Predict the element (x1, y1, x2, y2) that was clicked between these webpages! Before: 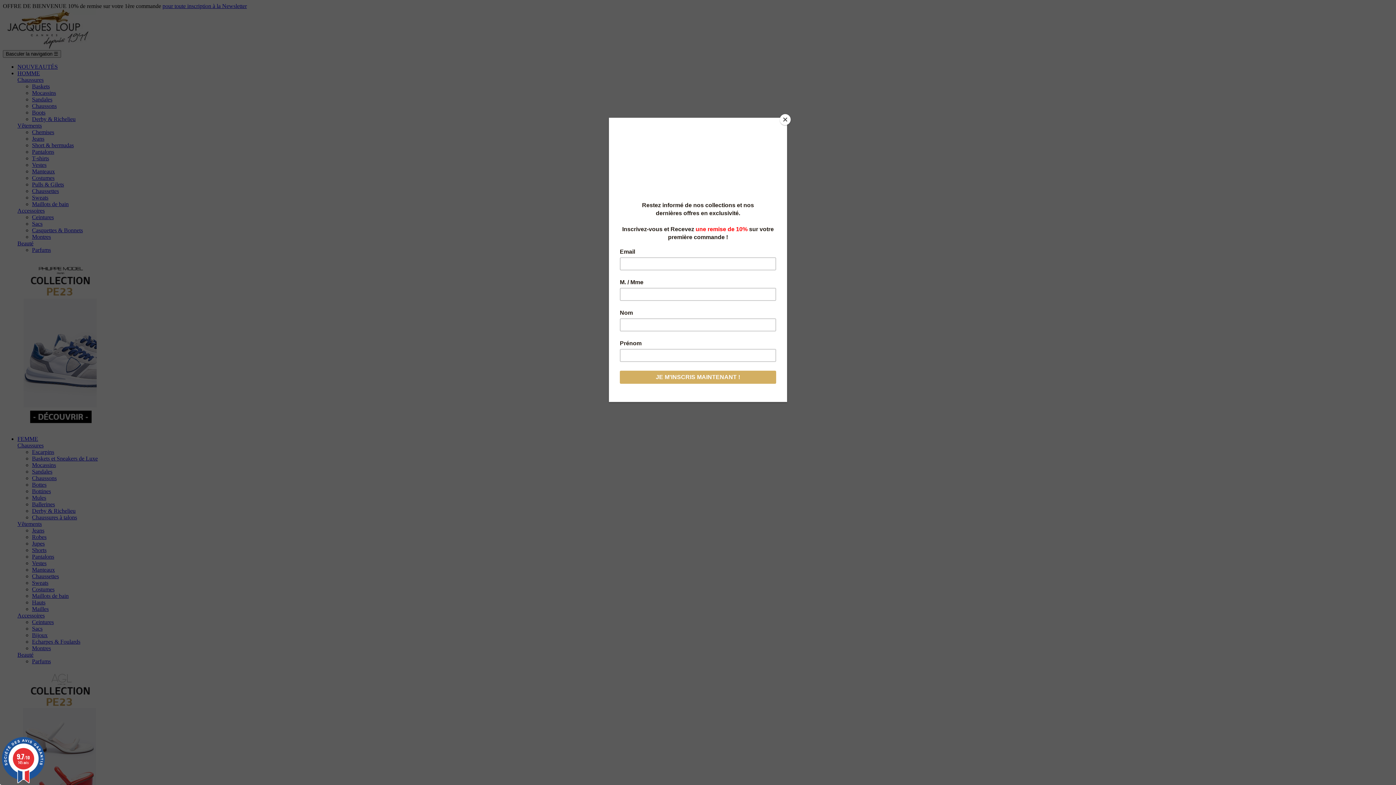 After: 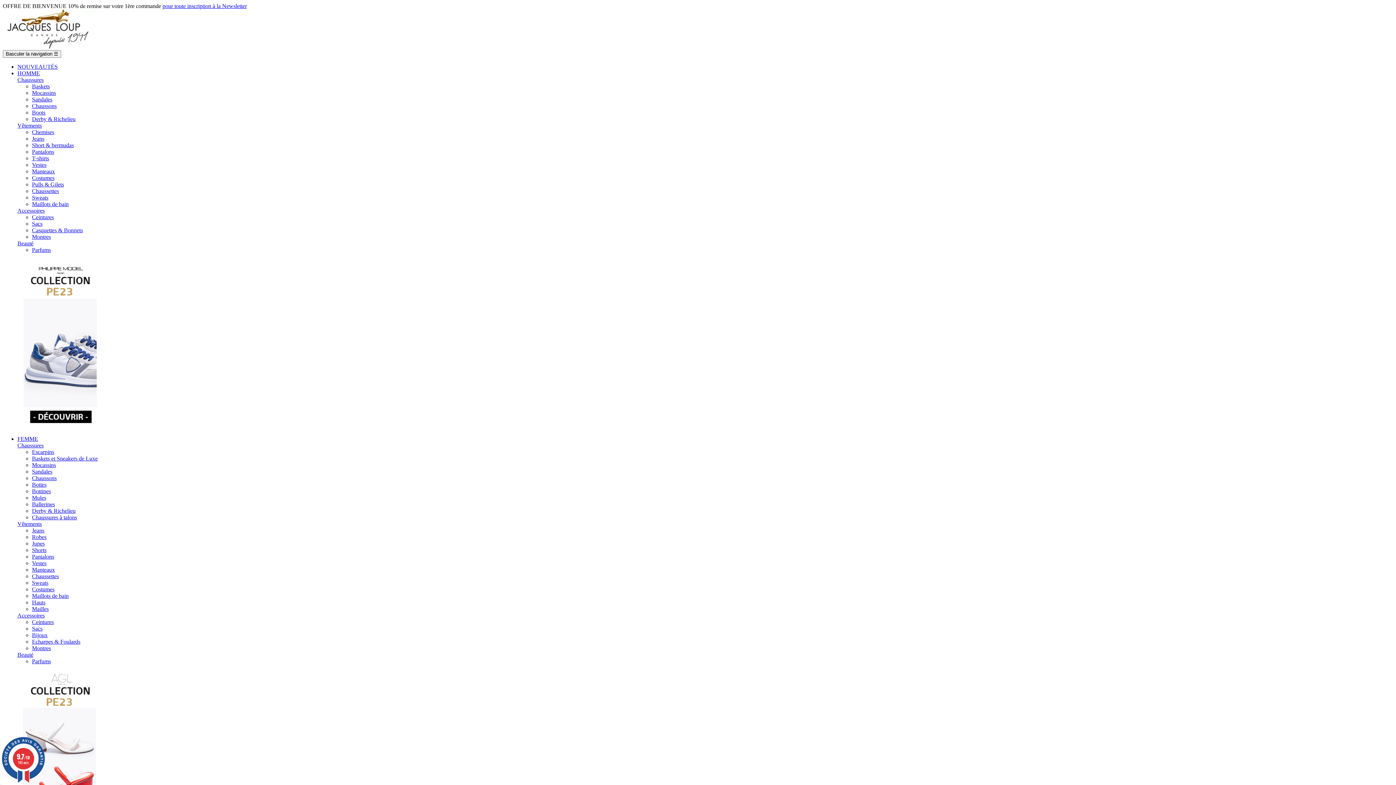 Action: label: Close bbox: (780, 114, 790, 125)